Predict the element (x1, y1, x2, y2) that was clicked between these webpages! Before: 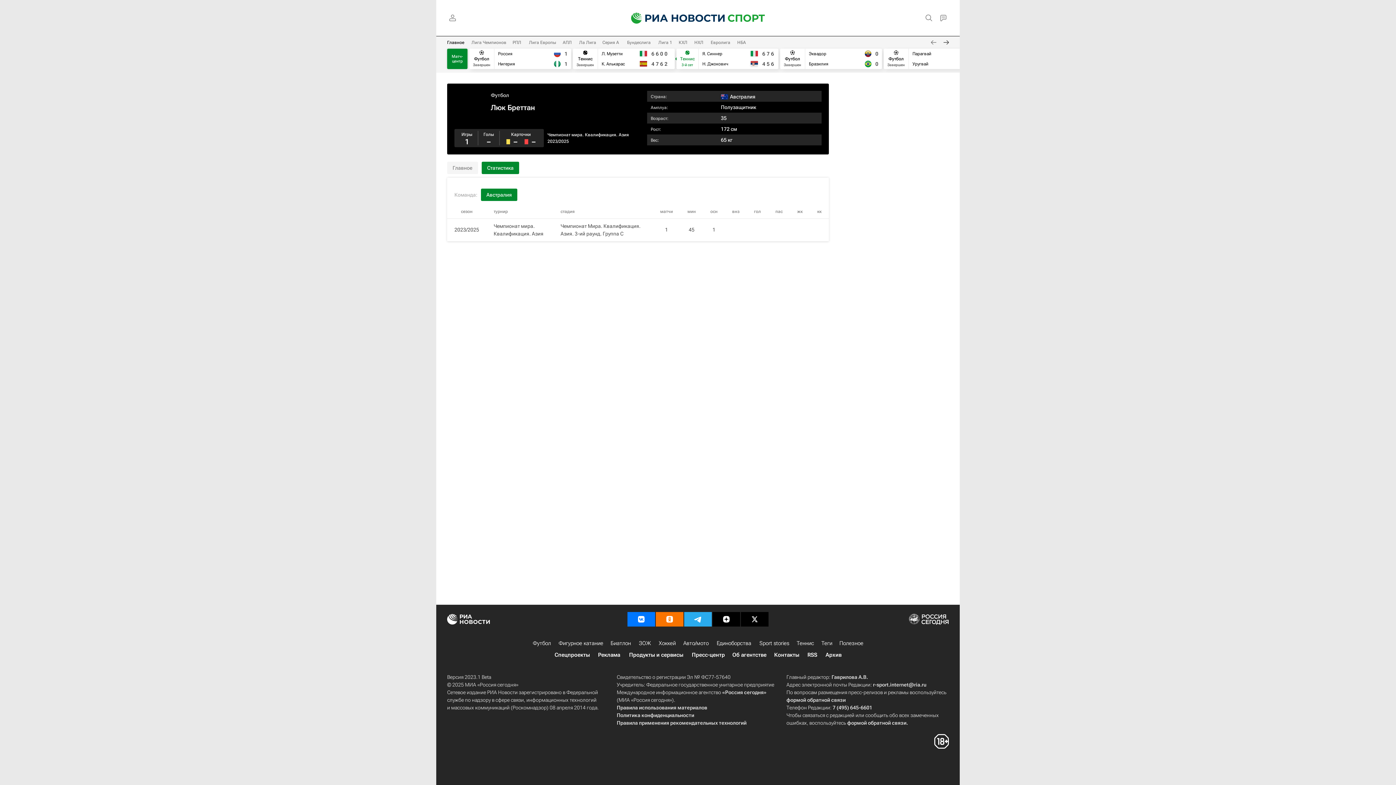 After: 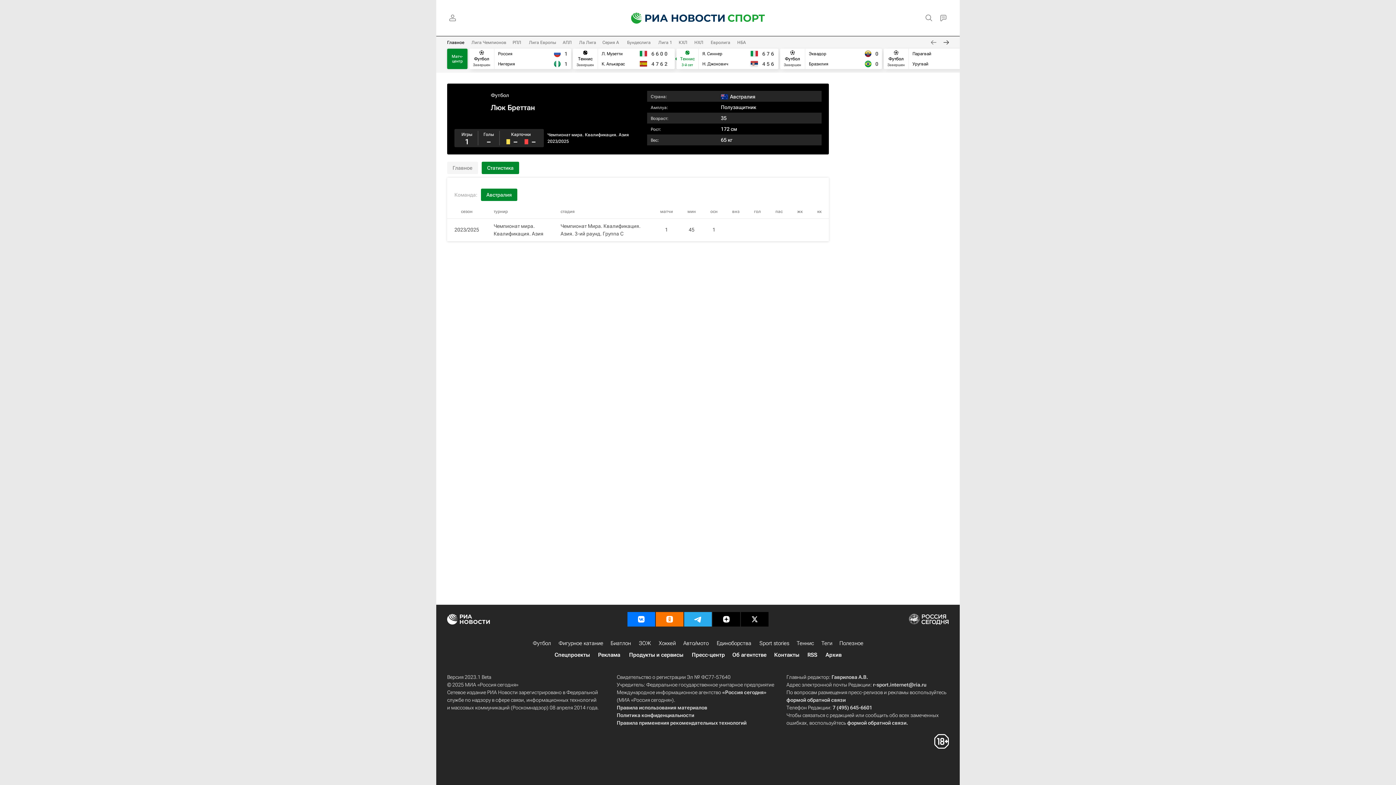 Action: bbox: (741, 612, 768, 626)